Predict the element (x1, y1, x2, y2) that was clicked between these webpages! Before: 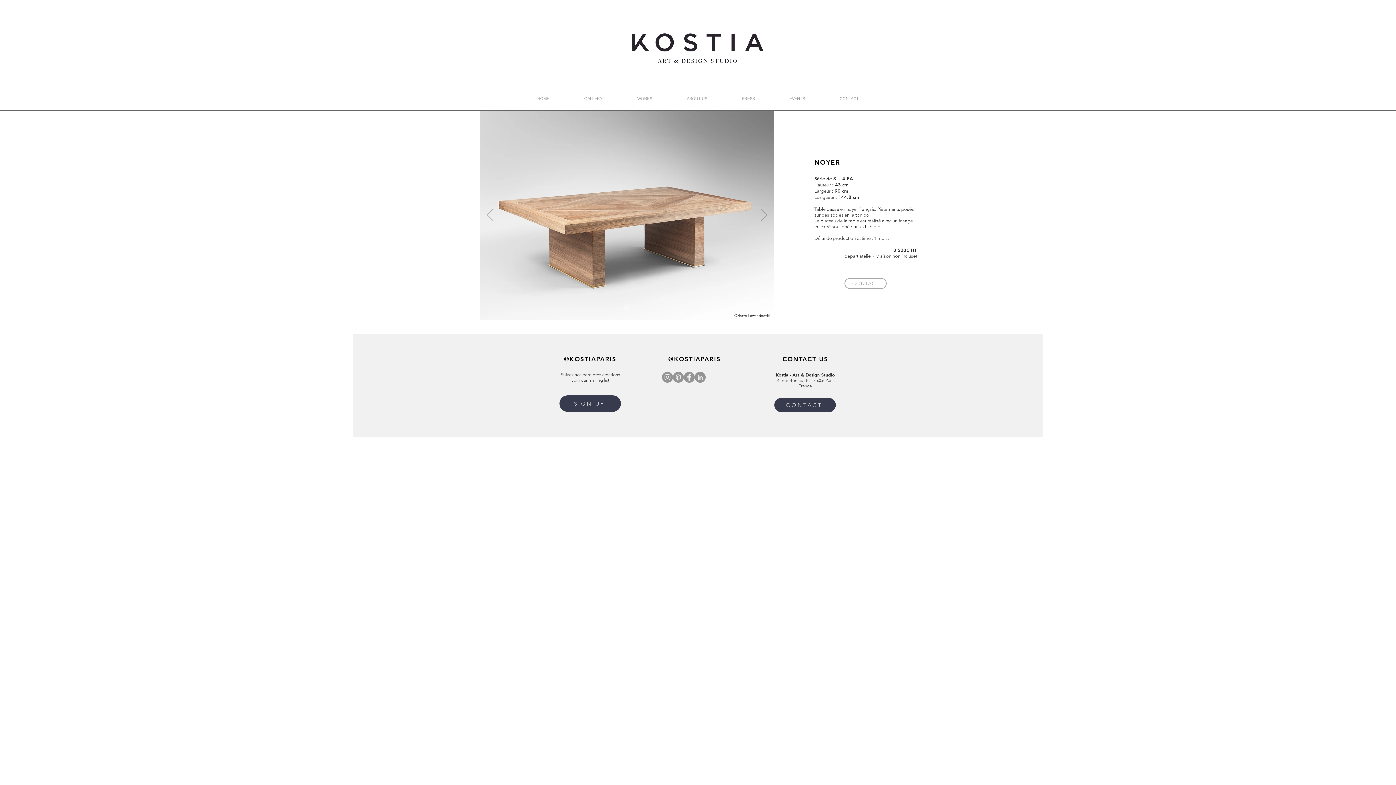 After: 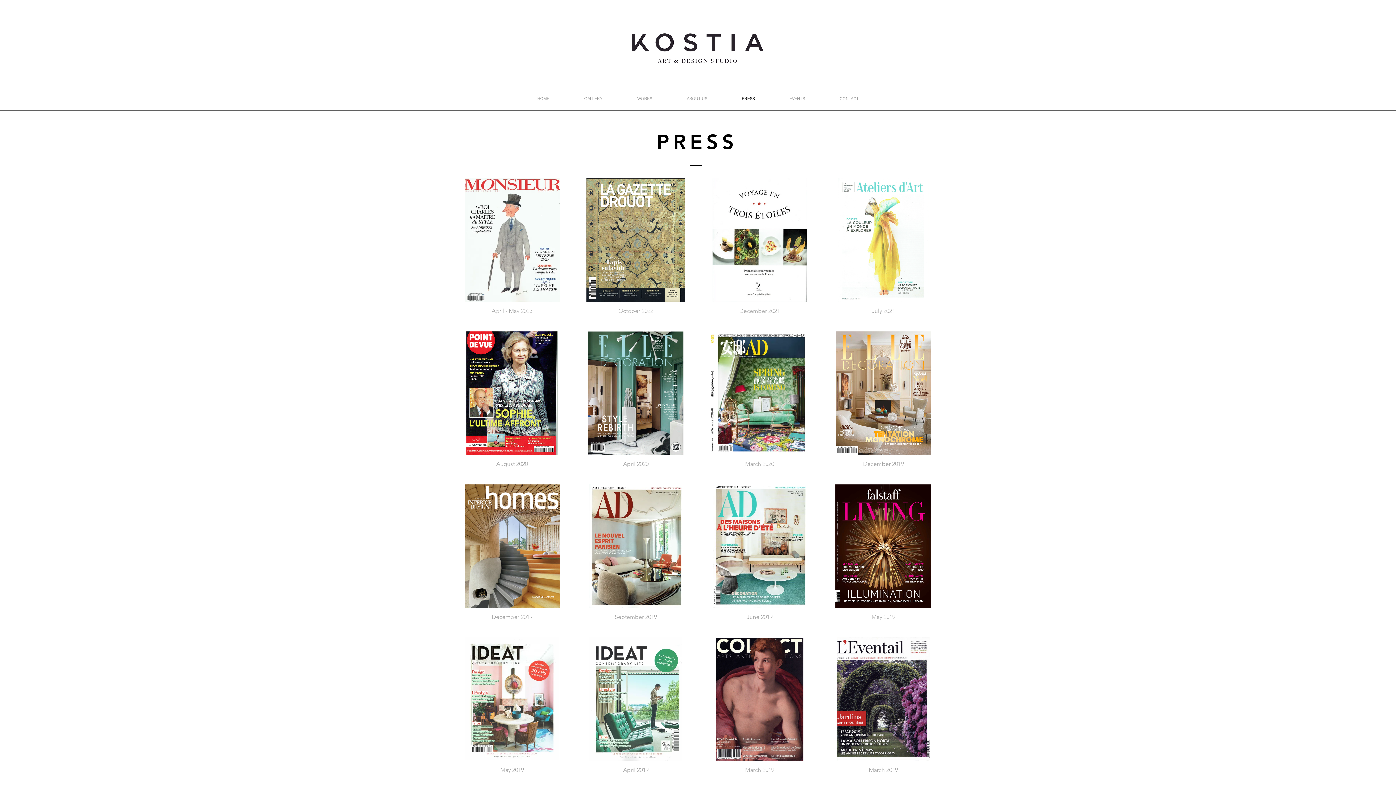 Action: label: PRESS bbox: (724, 93, 772, 103)